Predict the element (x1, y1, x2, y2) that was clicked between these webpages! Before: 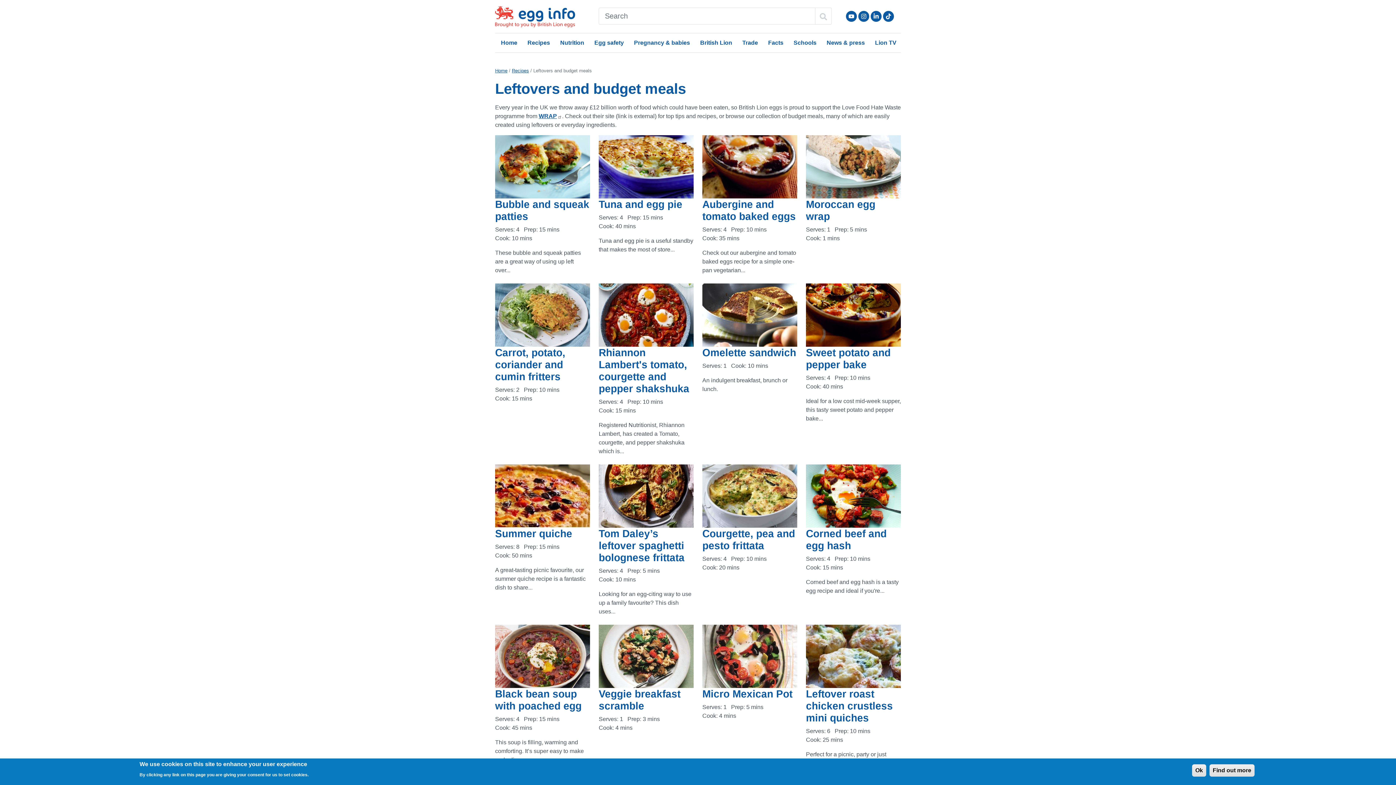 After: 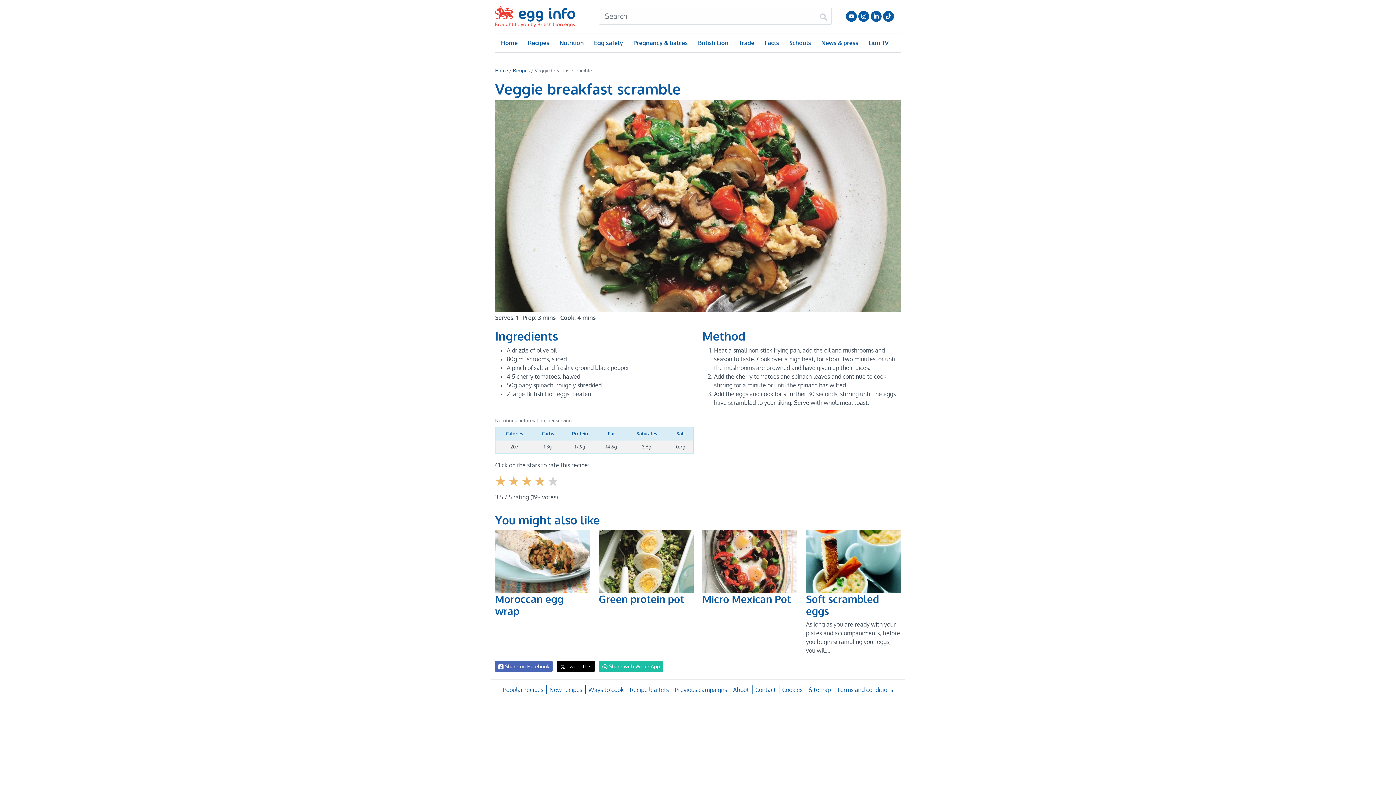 Action: label: Veggie breakfast scramble bbox: (598, 625, 693, 712)